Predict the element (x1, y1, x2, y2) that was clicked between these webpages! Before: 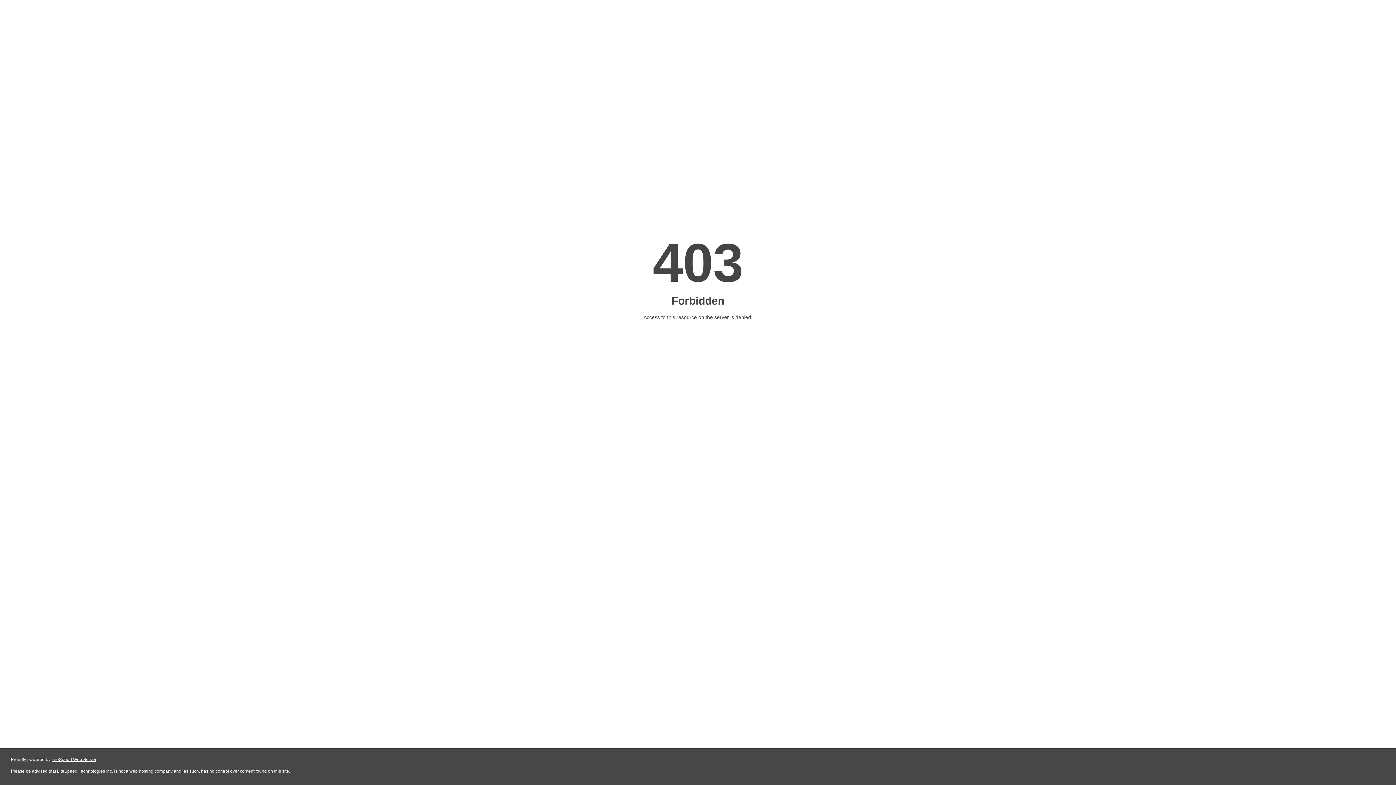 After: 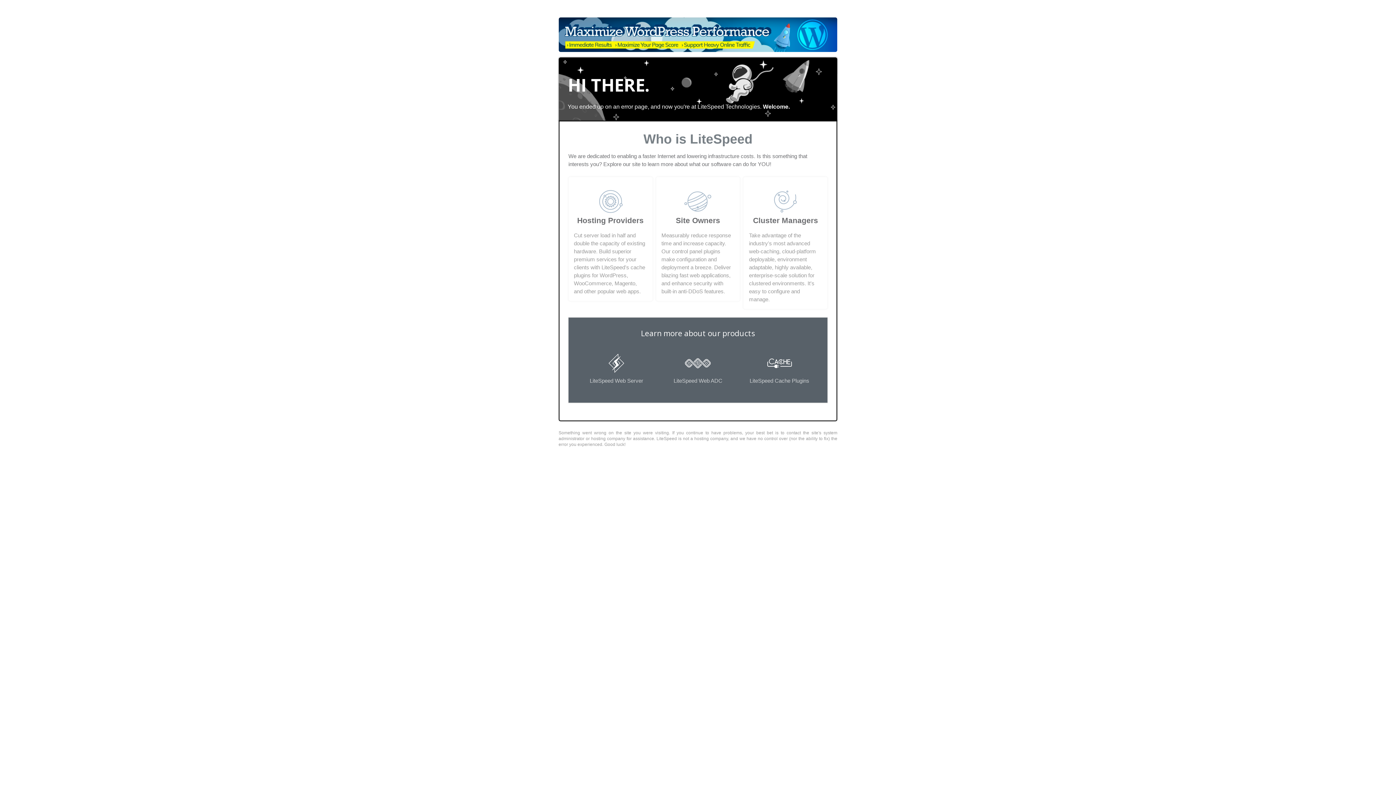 Action: label: LiteSpeed Web Server bbox: (51, 757, 96, 762)